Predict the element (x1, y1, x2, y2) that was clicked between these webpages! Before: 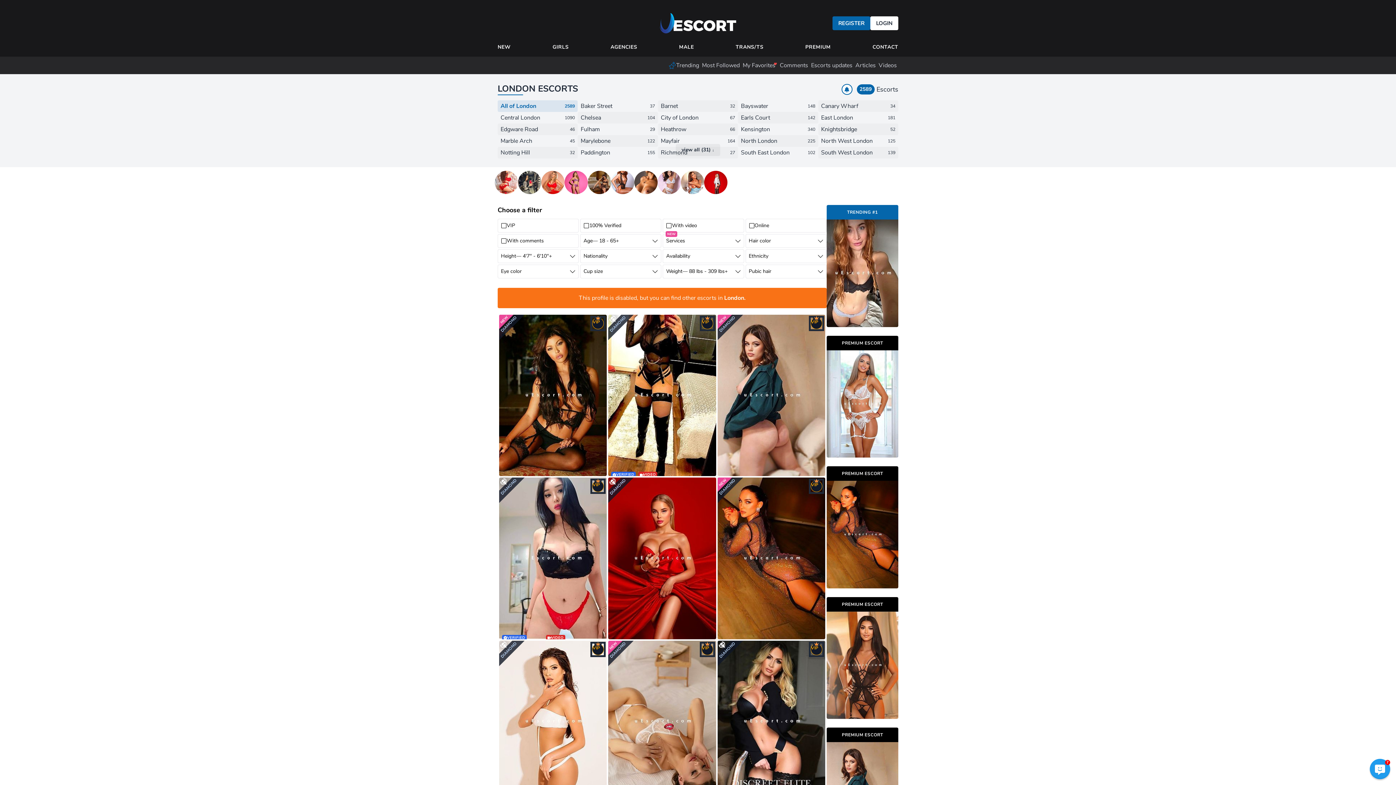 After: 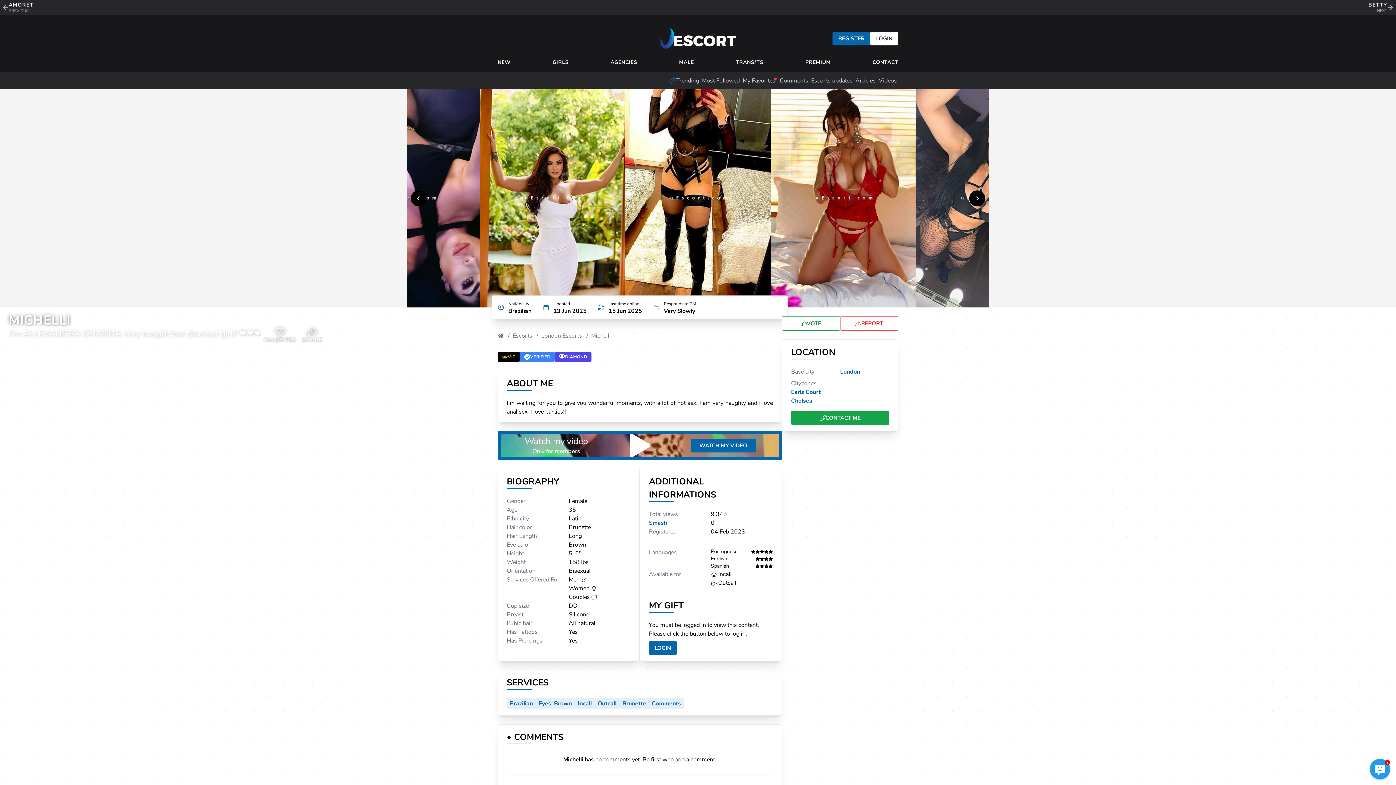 Action: label: VIDEO
VERIFIED
MICHELLI
(35)
London Escort
I'm waiting for you to give you wonderful moments, with a lot of hot sex.  I am very naughty and I love anal sex.  I love parties!!
VIP
DIAMOND bbox: (608, 314, 716, 476)